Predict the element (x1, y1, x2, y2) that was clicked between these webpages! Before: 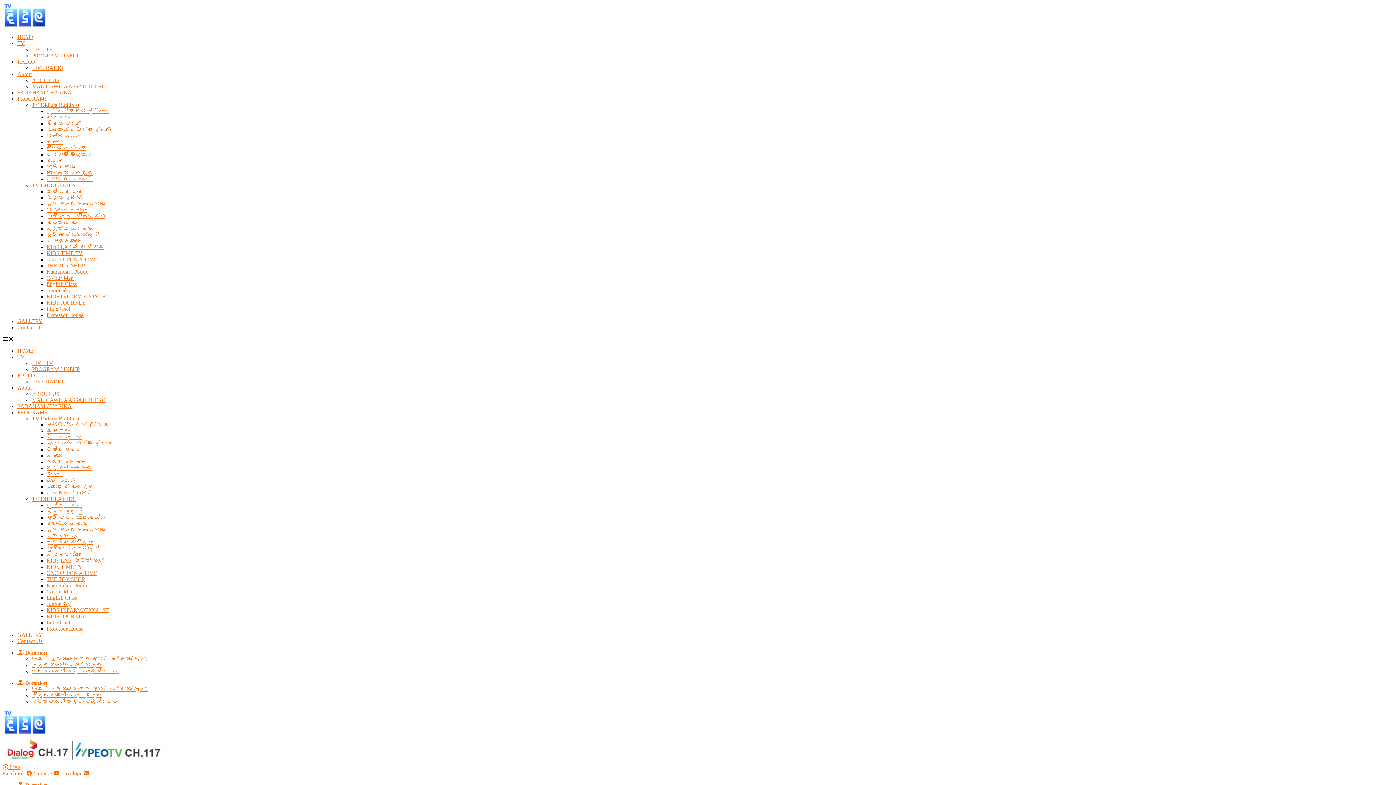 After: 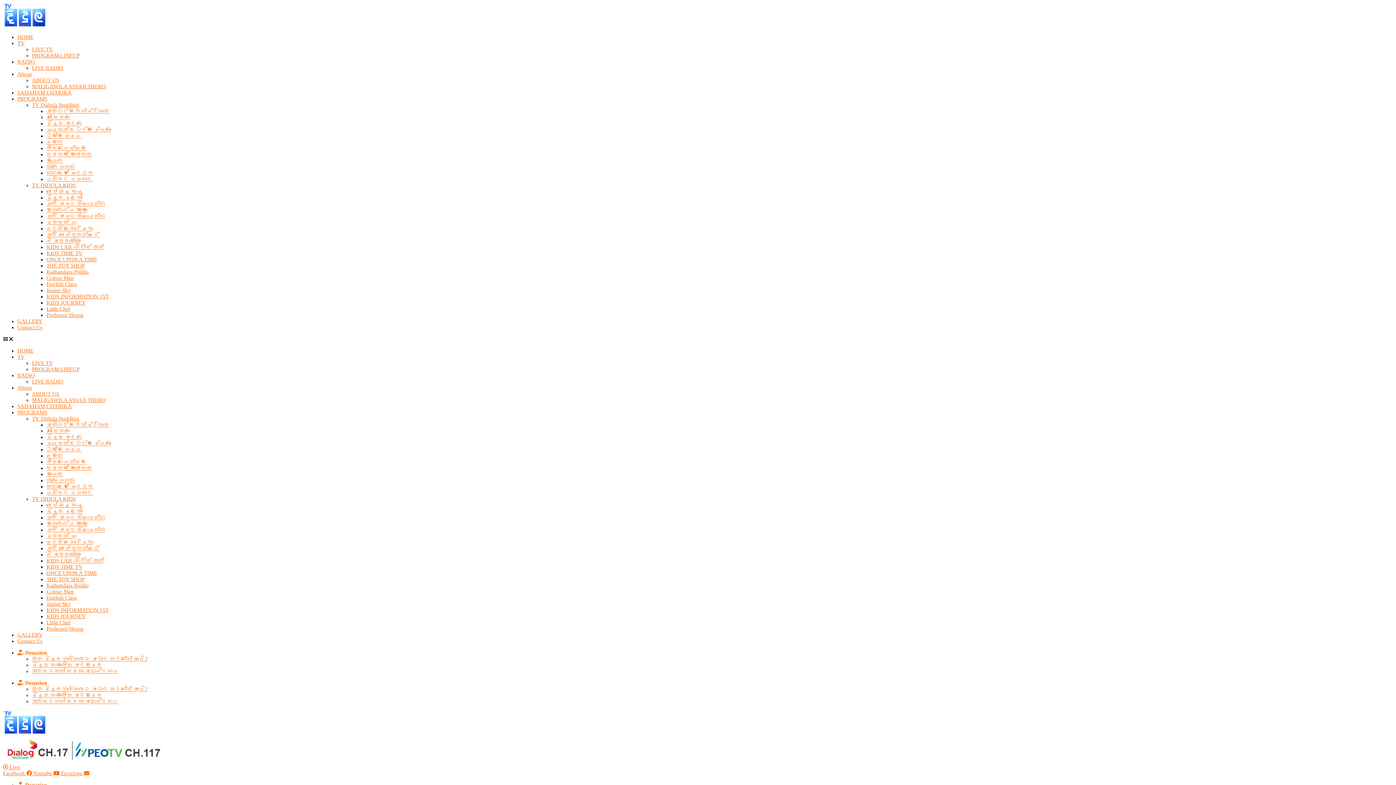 Action: label: ගුරුසිත නොරිදවා bbox: (46, 539, 93, 545)